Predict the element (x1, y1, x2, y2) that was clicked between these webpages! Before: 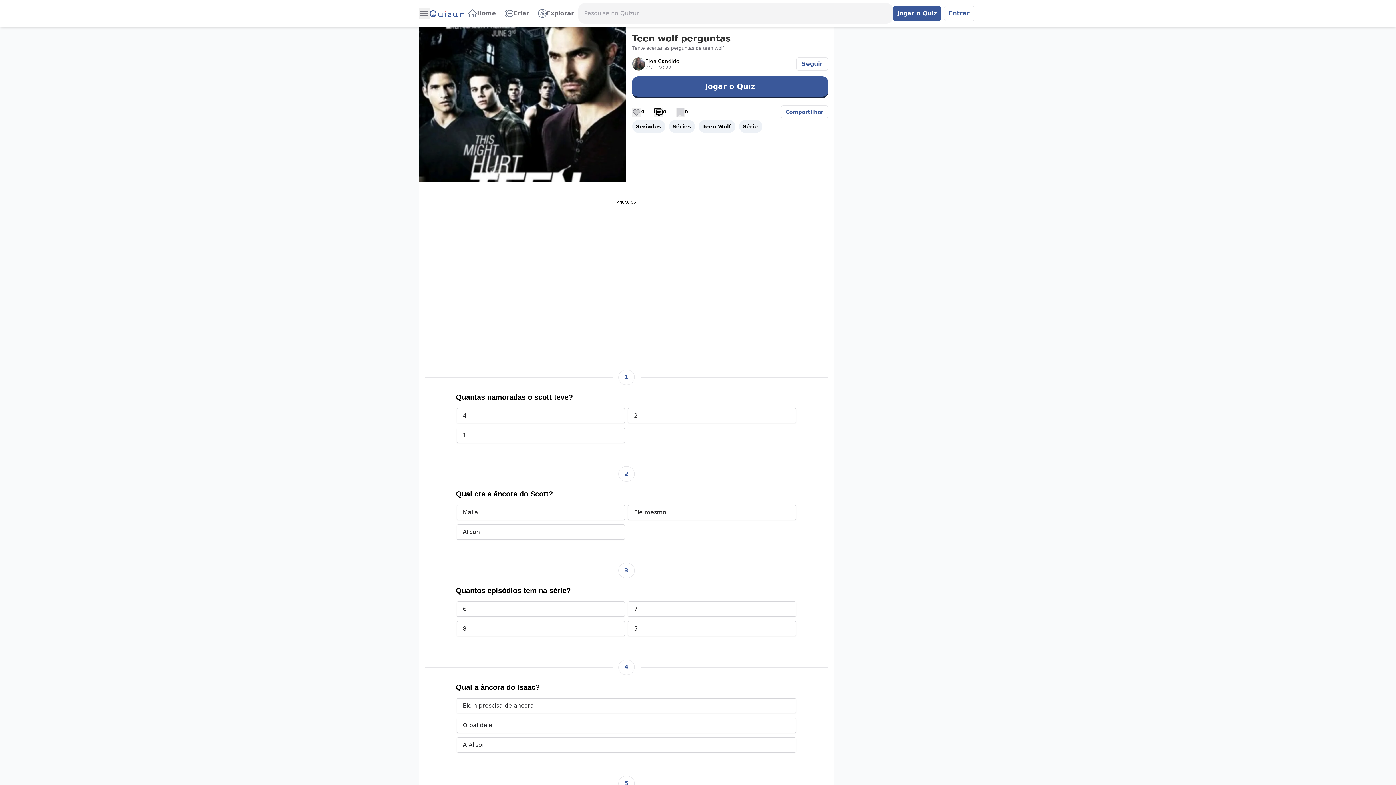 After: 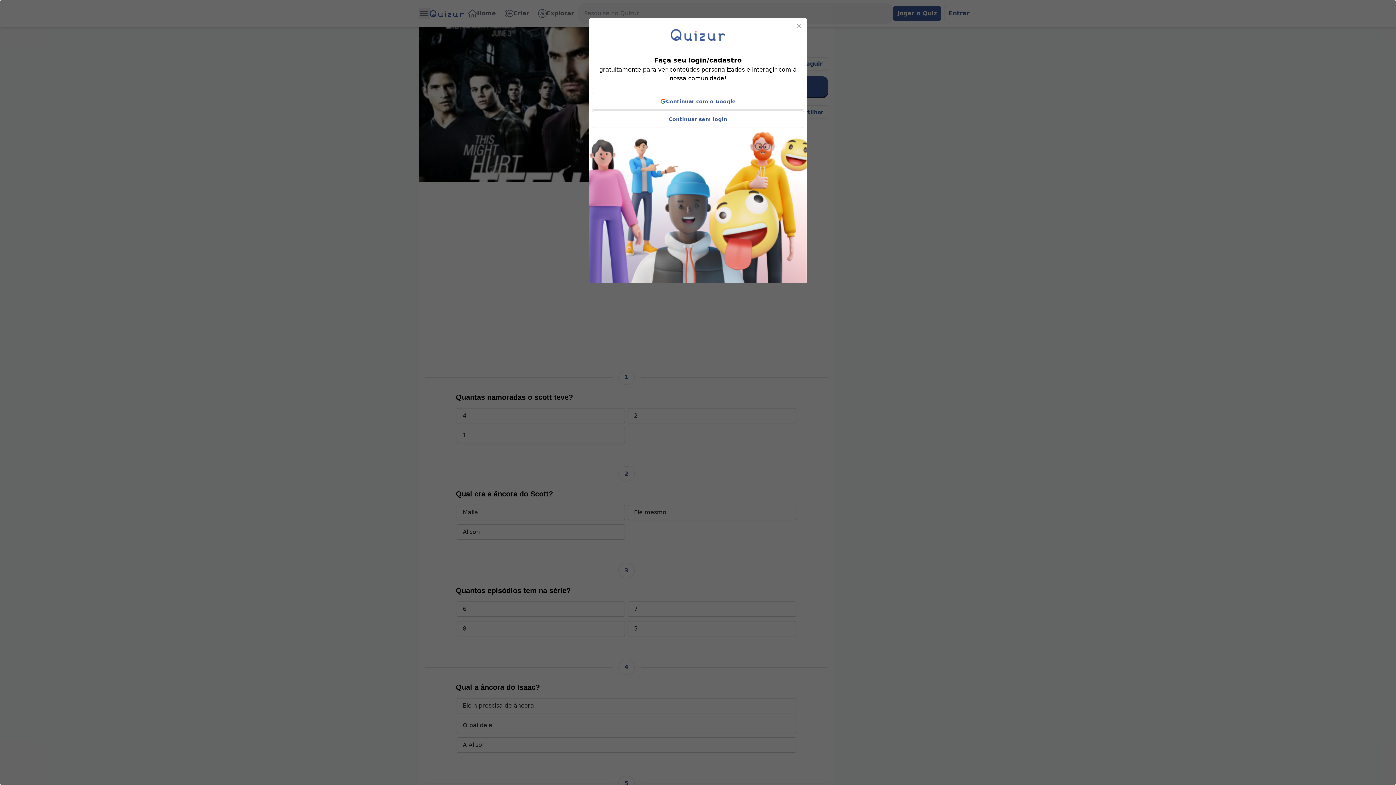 Action: label: Jogar o Quiz bbox: (893, 6, 941, 20)